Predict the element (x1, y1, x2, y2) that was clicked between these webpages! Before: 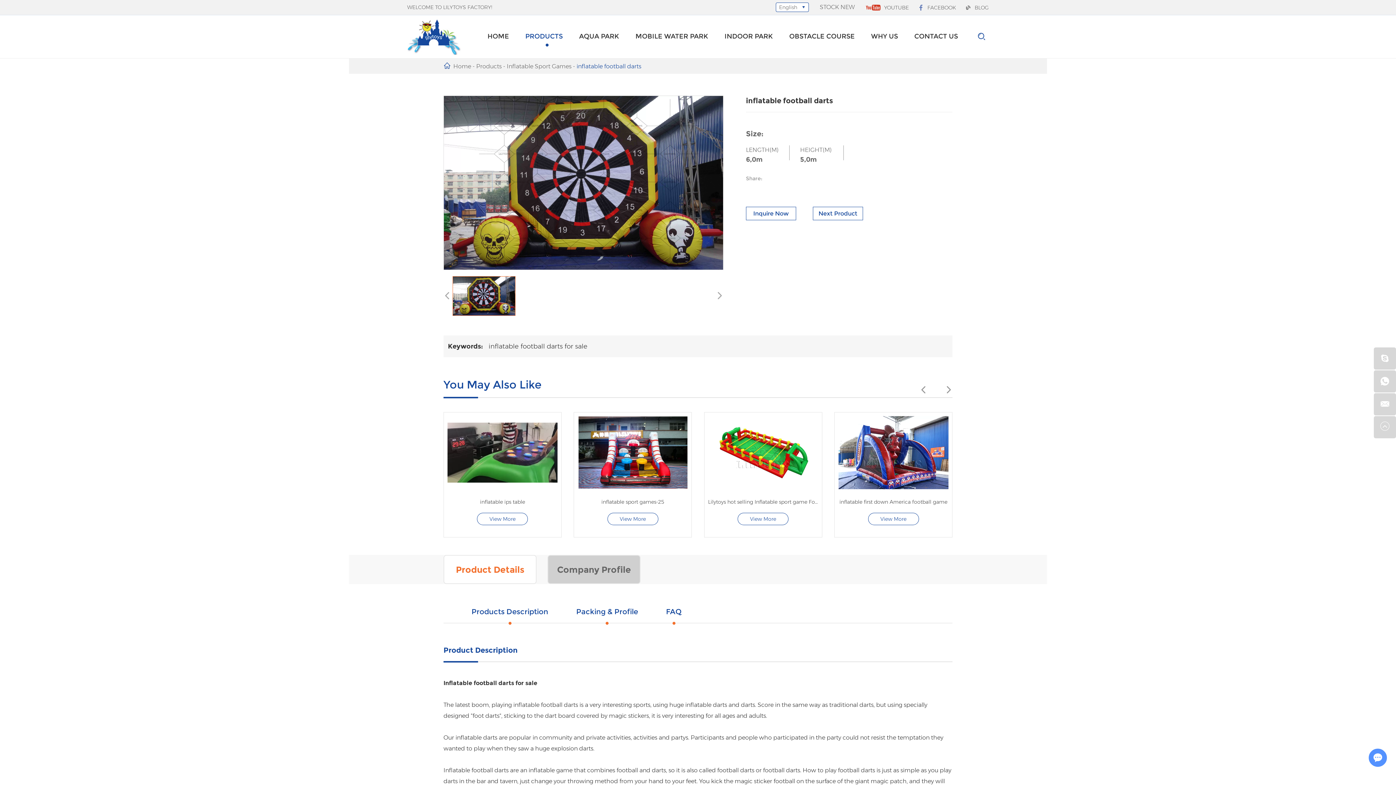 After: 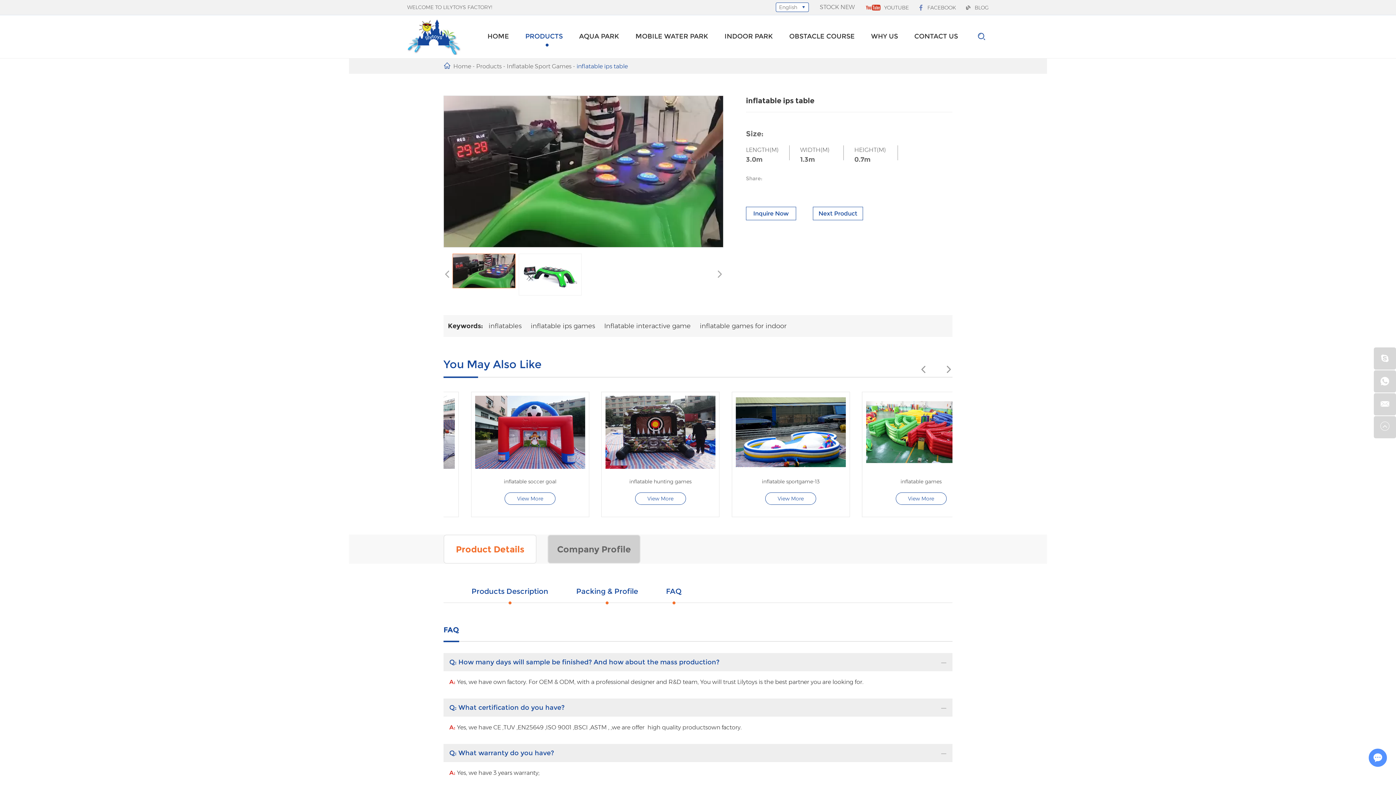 Action: bbox: (708, 497, 818, 506) label: inflatable ips table